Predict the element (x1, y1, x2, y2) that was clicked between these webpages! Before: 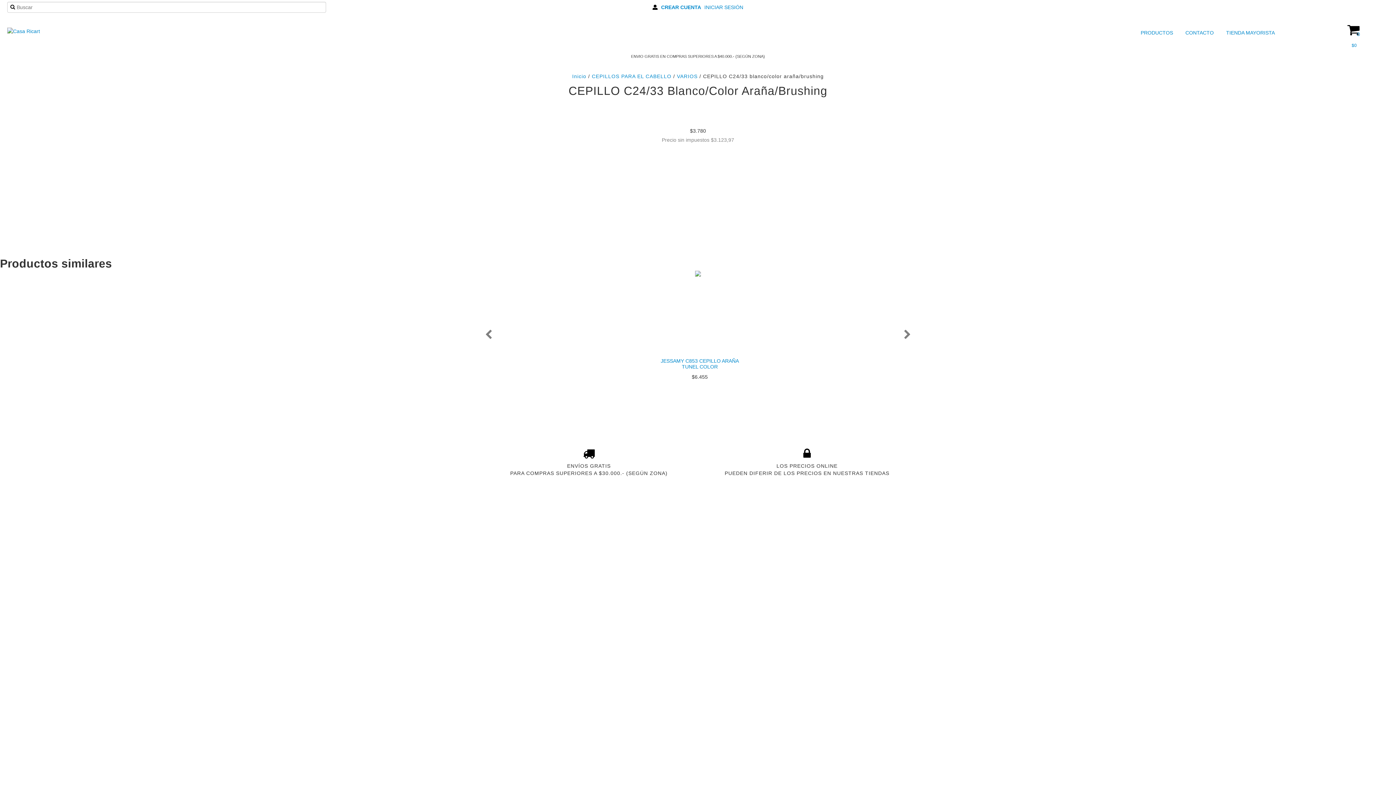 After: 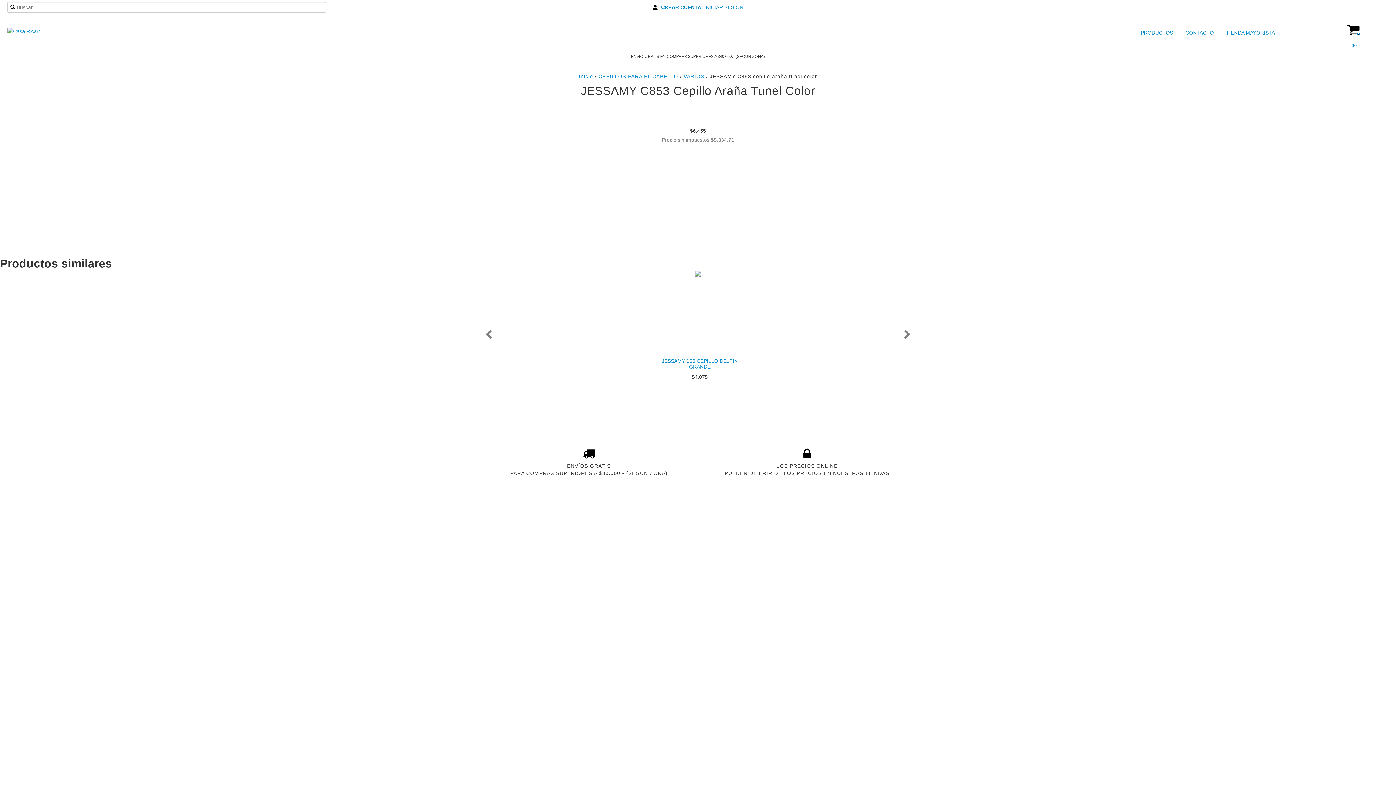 Action: label: JESSAMY C853 CEPILLO ARAÑA TUNEL COLOR bbox: (658, 356, 741, 371)